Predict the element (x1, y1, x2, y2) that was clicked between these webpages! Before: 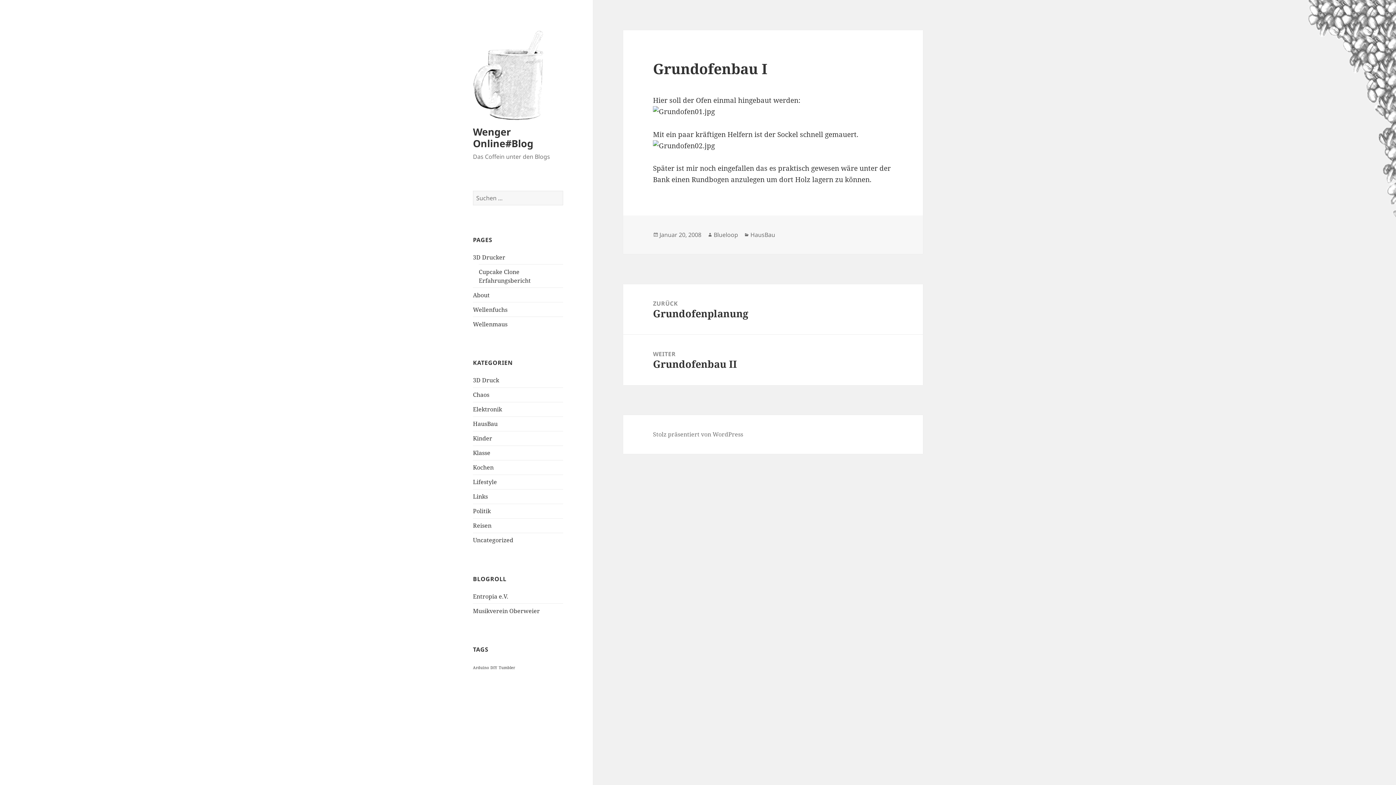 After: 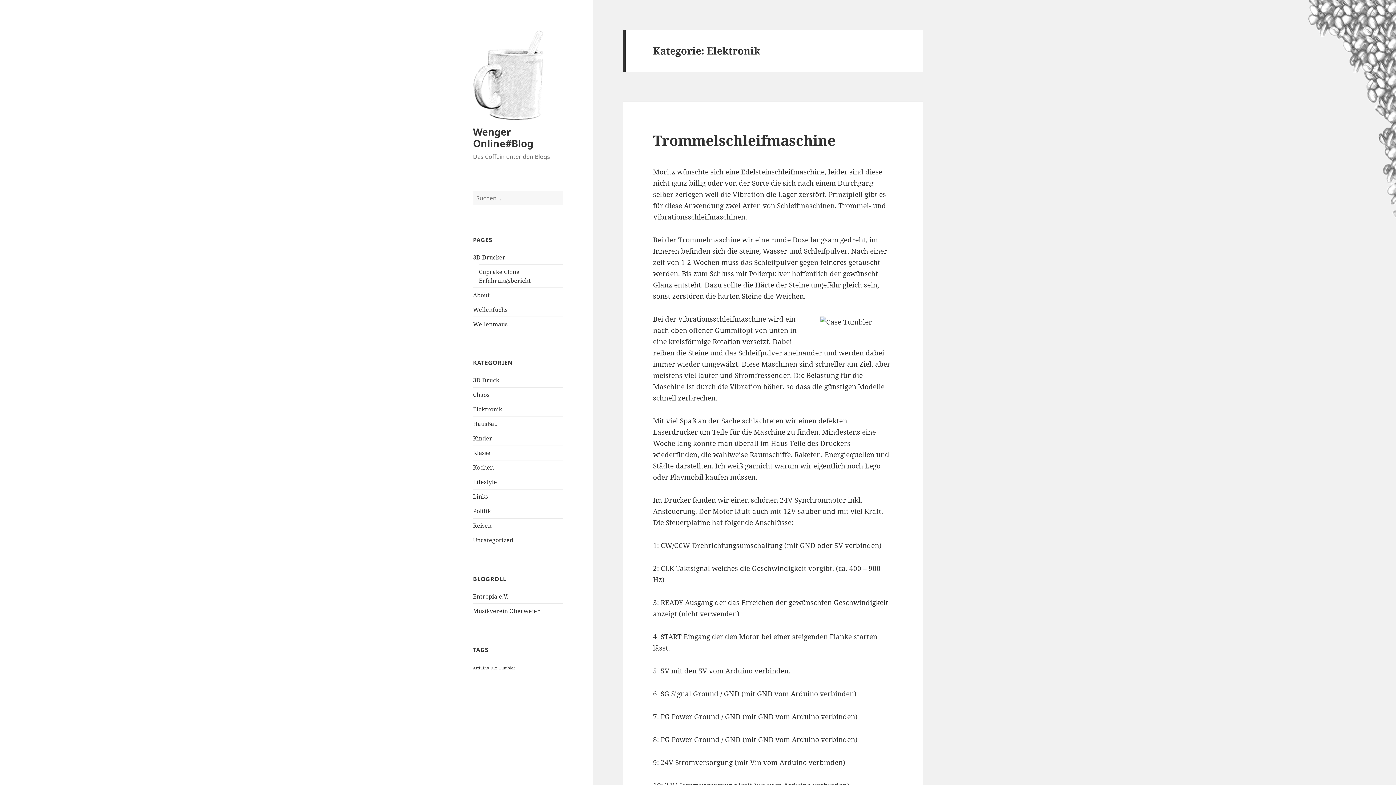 Action: bbox: (473, 405, 502, 413) label: Elektronik